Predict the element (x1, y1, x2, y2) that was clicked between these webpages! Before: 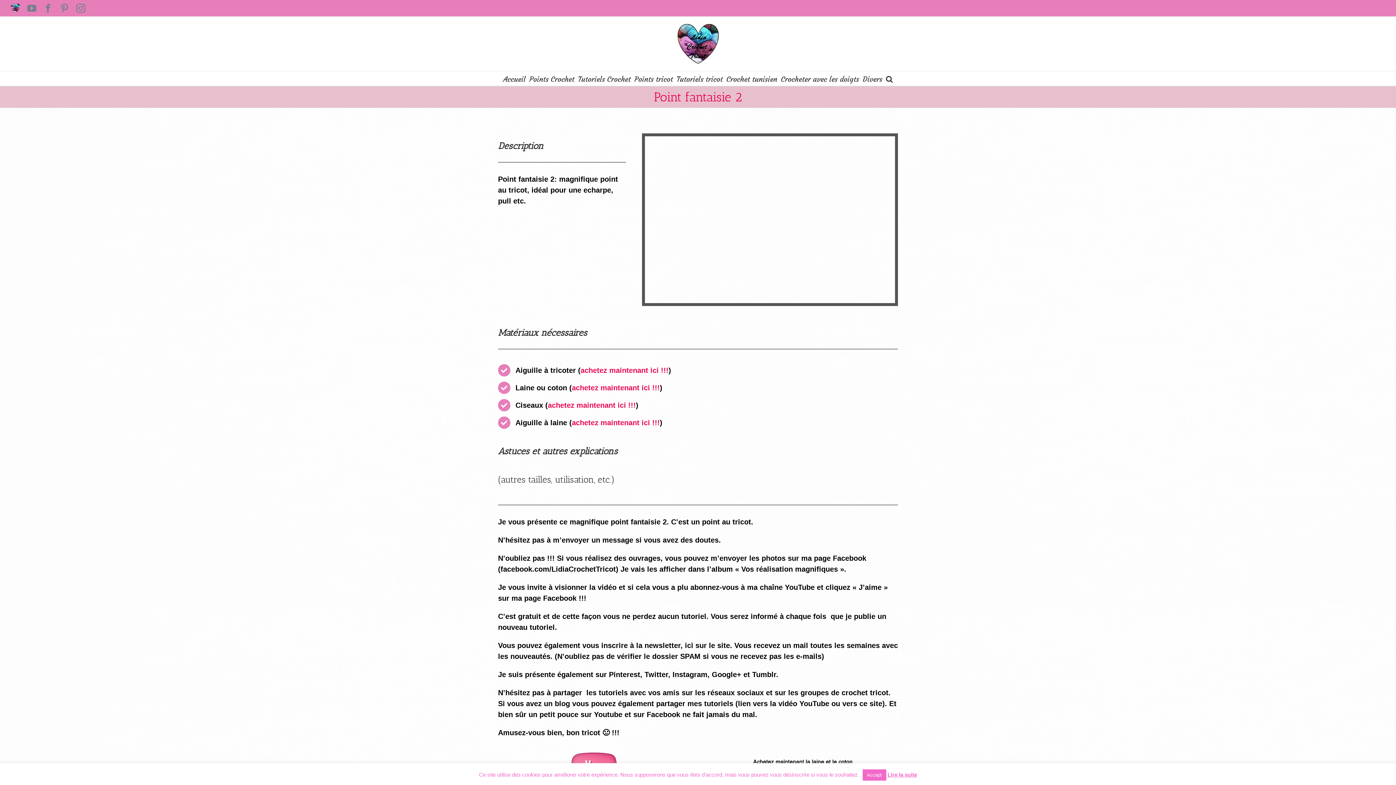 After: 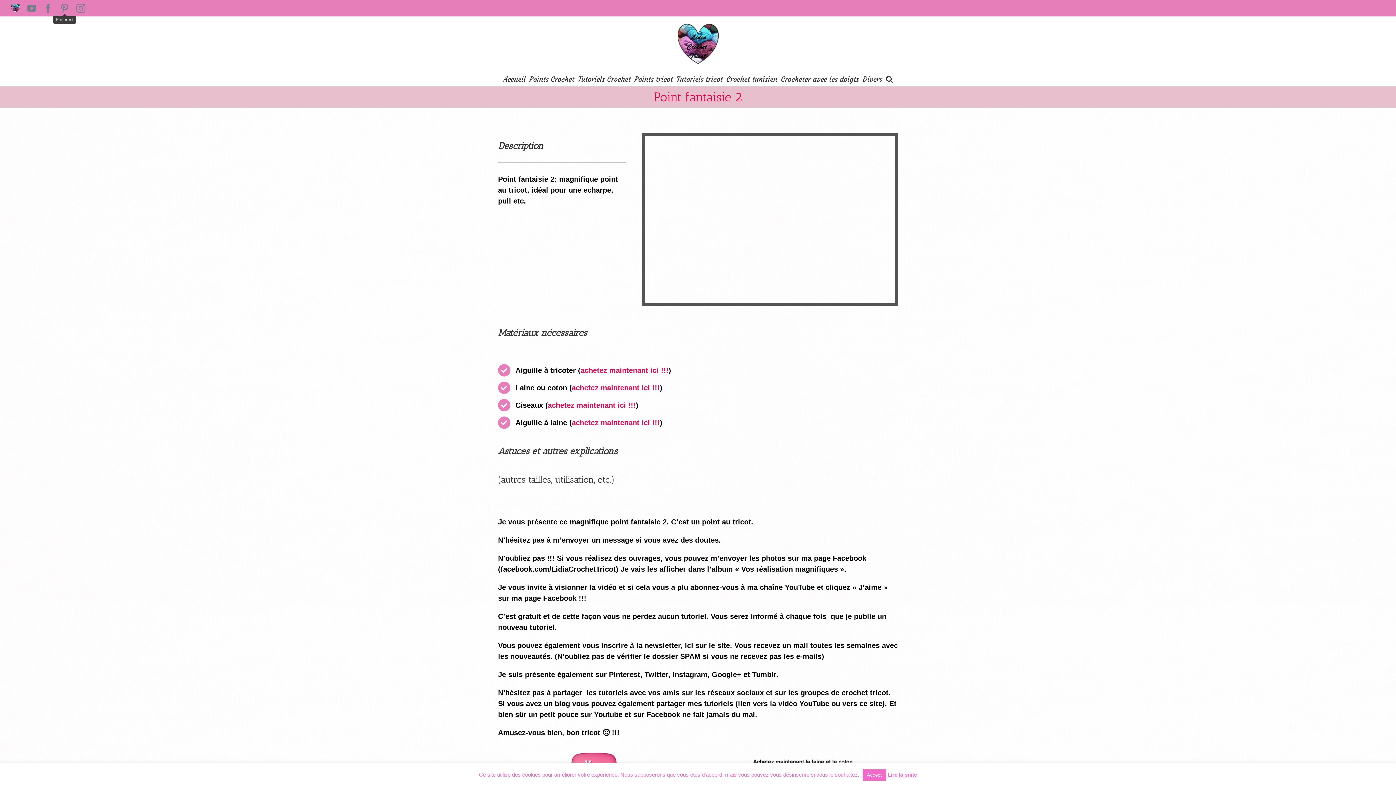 Action: label: Pinterest bbox: (60, 3, 69, 12)